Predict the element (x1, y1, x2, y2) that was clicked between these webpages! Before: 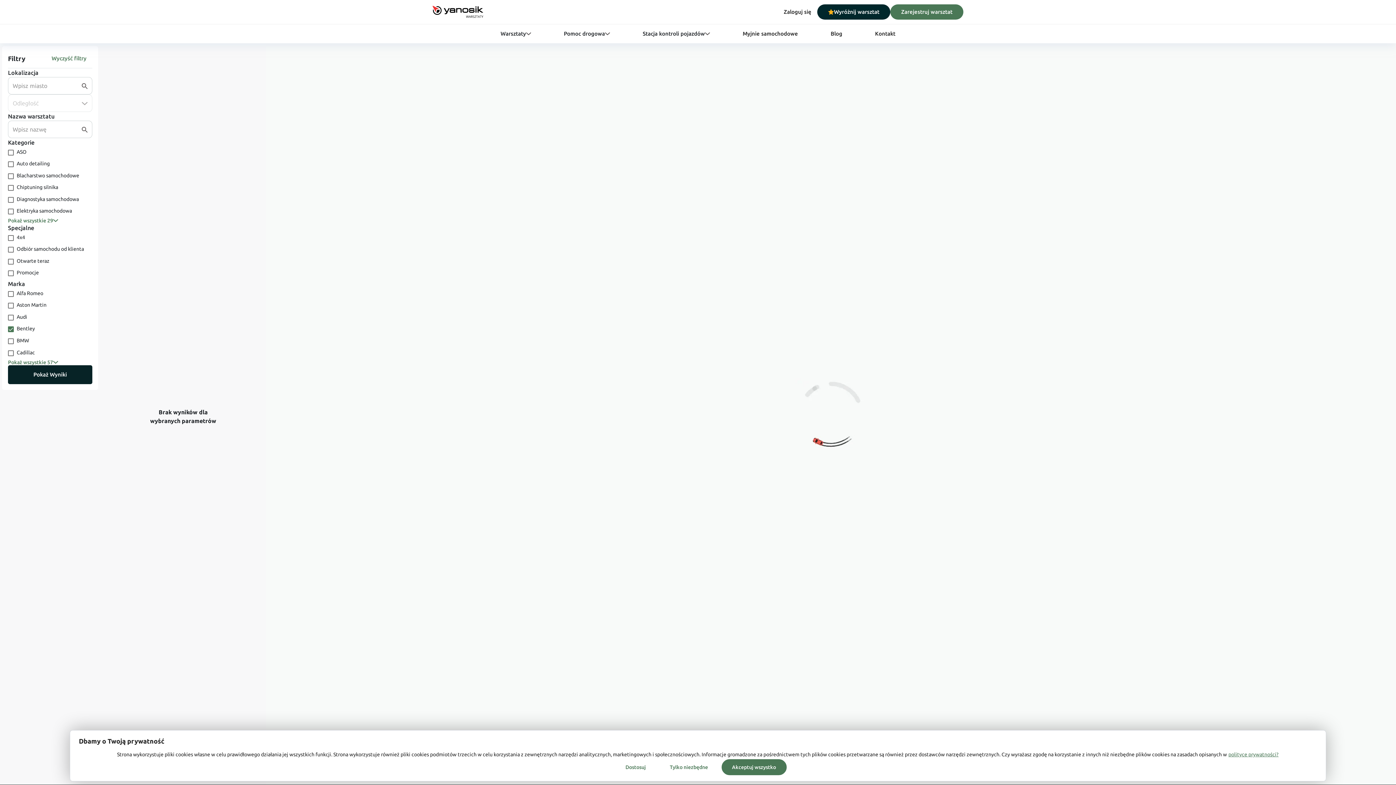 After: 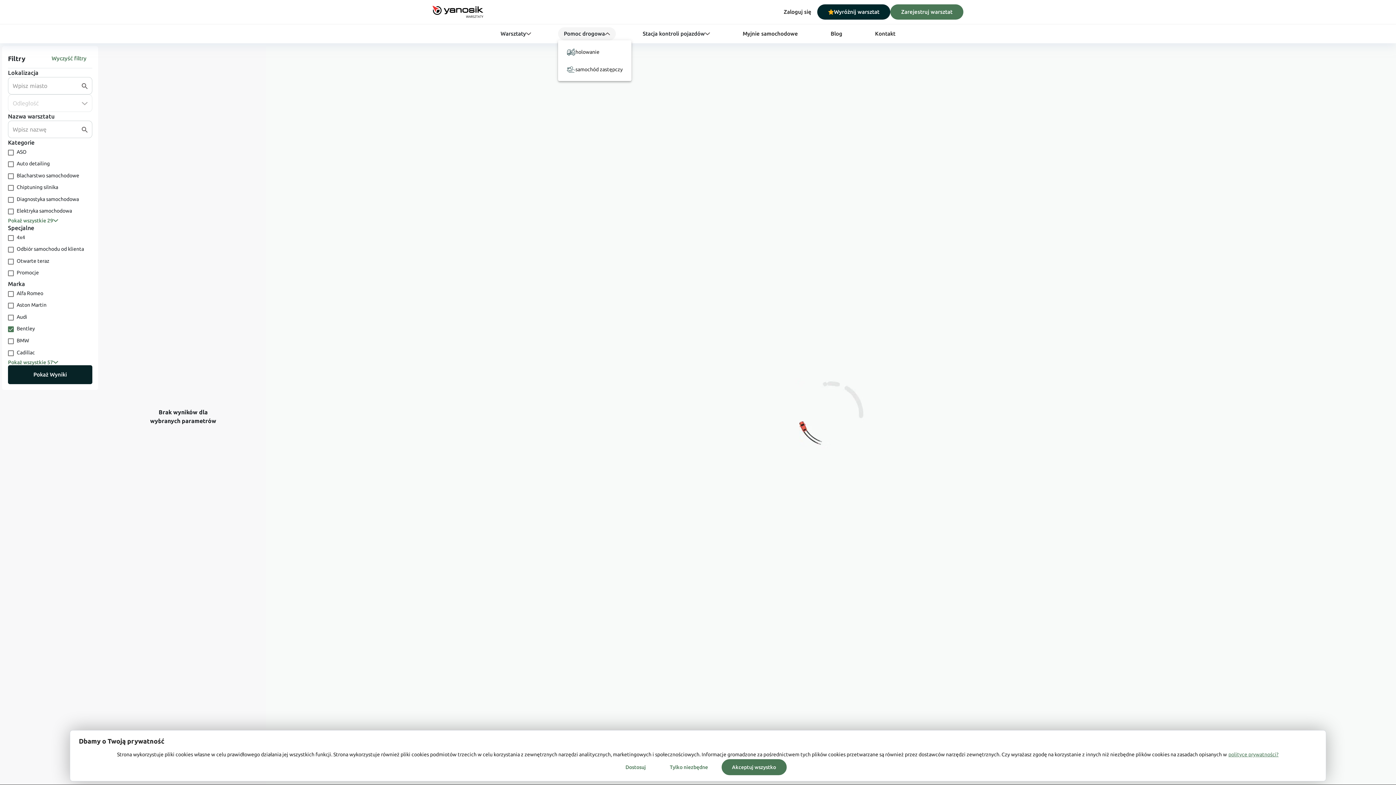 Action: bbox: (558, 27, 616, 40) label: Pomoc drogowa